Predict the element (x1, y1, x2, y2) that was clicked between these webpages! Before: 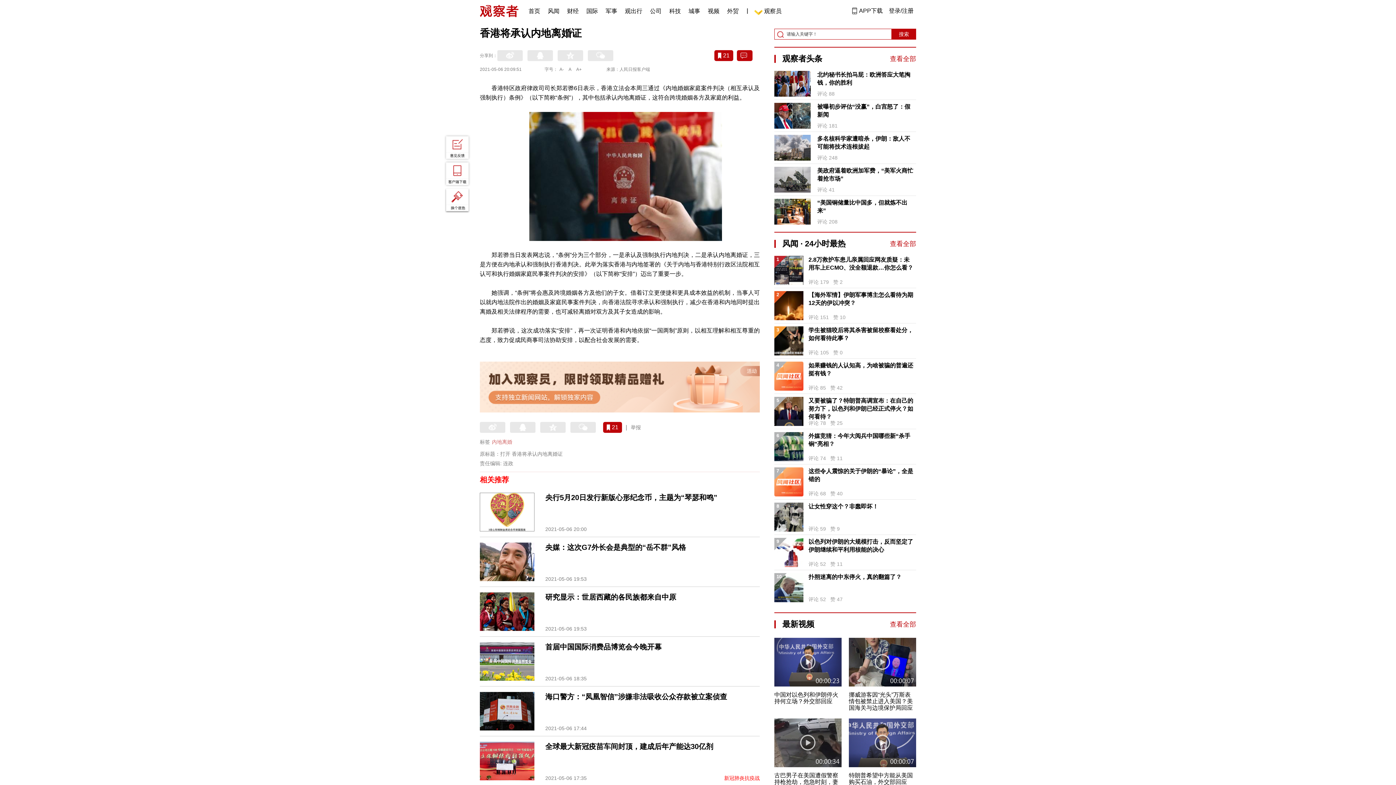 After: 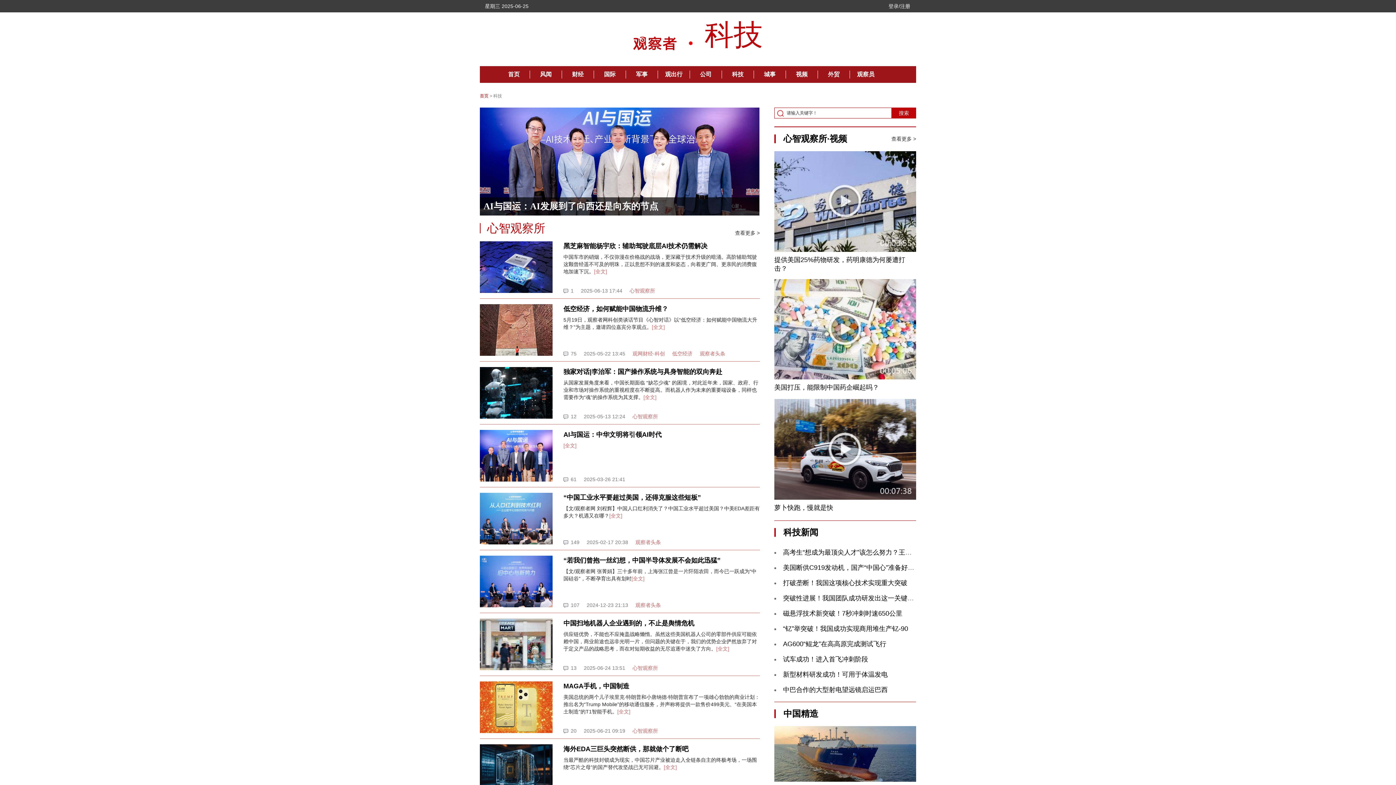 Action: label: 科技 bbox: (669, 0, 681, 18)